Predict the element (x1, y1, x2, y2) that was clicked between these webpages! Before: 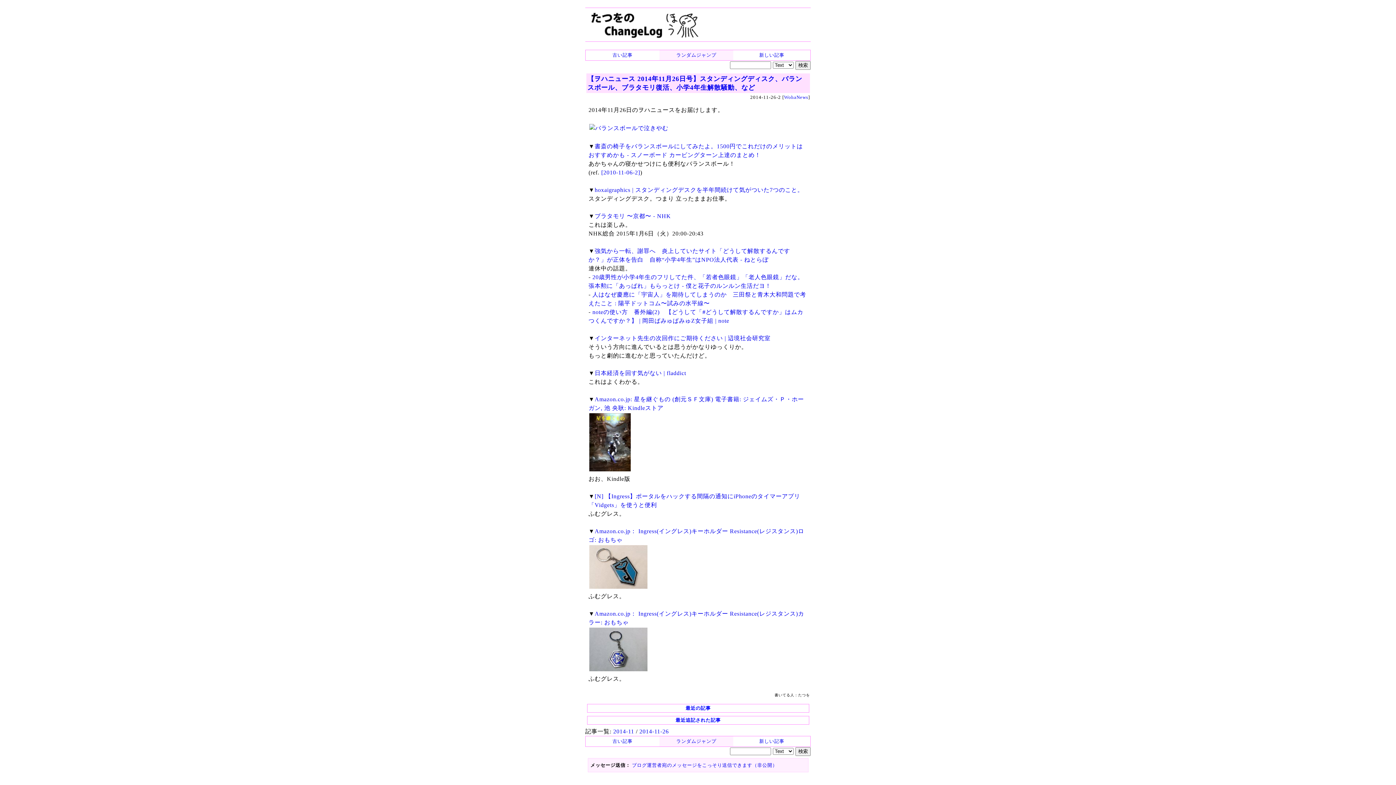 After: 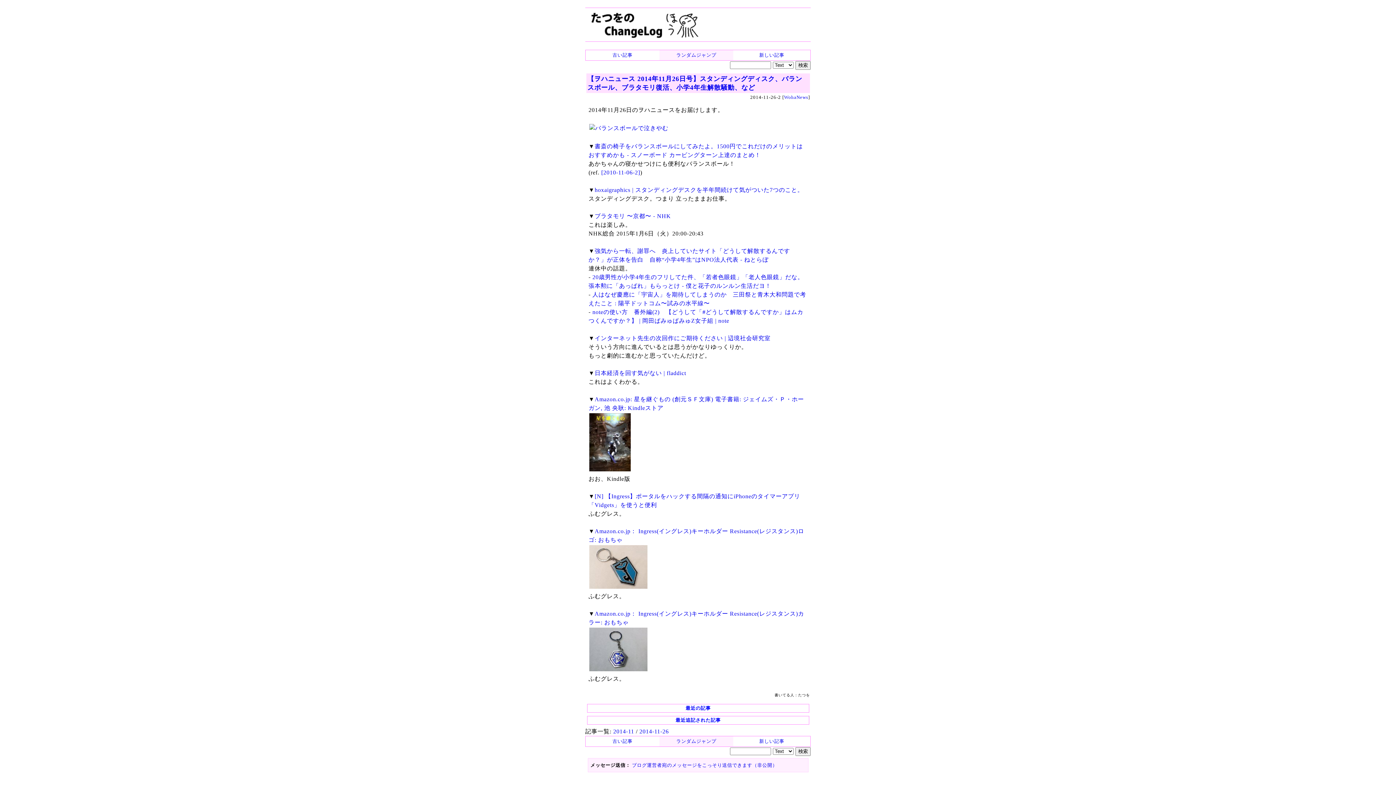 Action: bbox: (632, 762, 777, 768) label: ブログ運営者宛のメッセージをこっそり送信できます（非公開）